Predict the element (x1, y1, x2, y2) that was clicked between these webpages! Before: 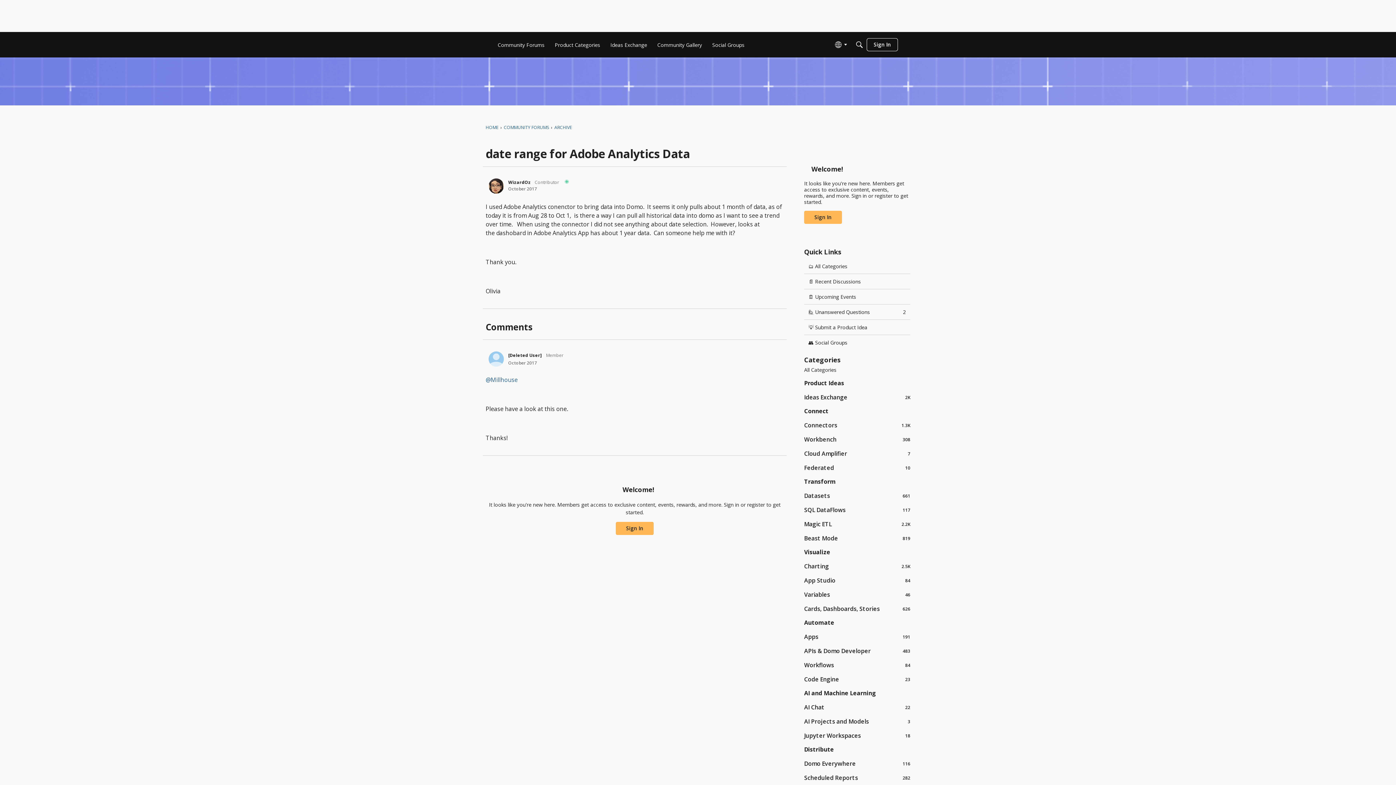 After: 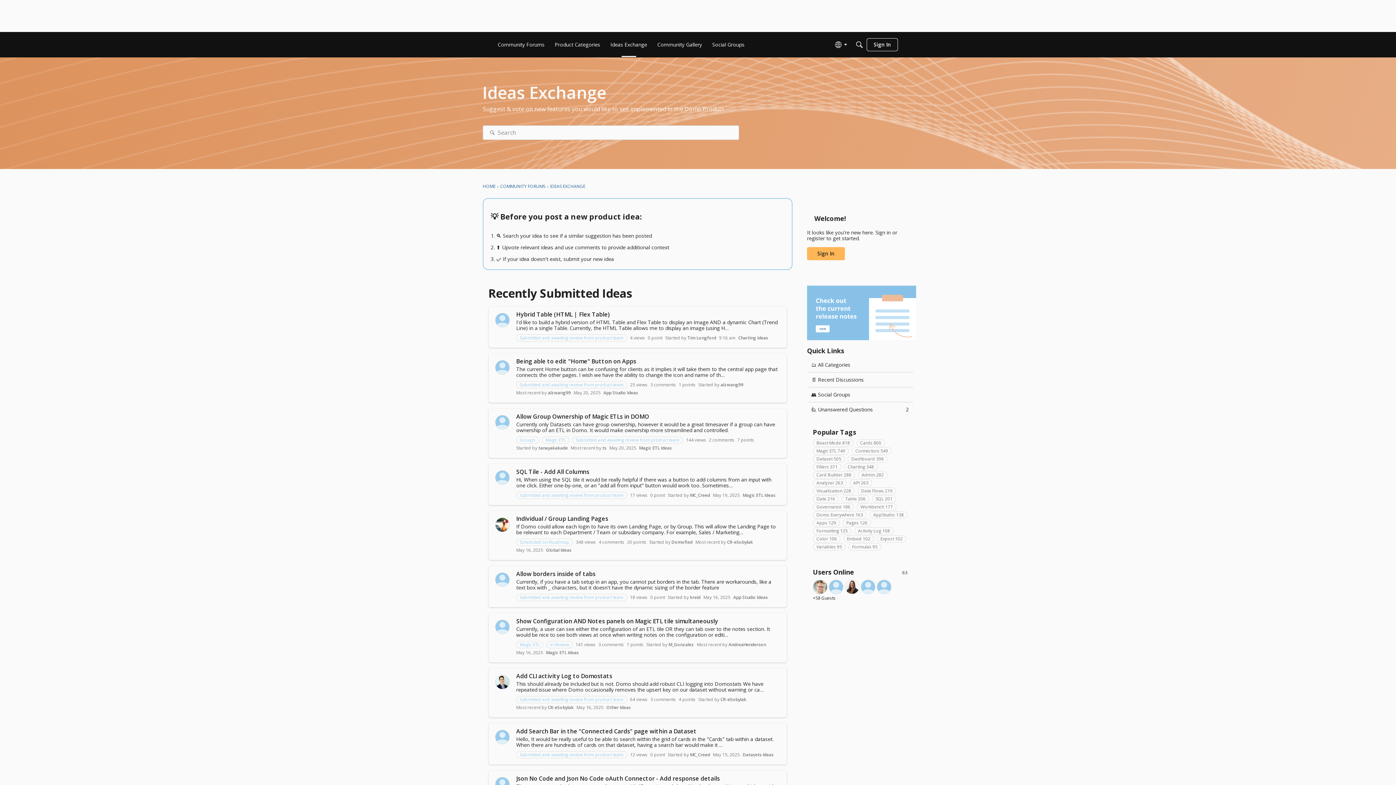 Action: label: Ideas Exchange bbox: (607, 38, 650, 51)